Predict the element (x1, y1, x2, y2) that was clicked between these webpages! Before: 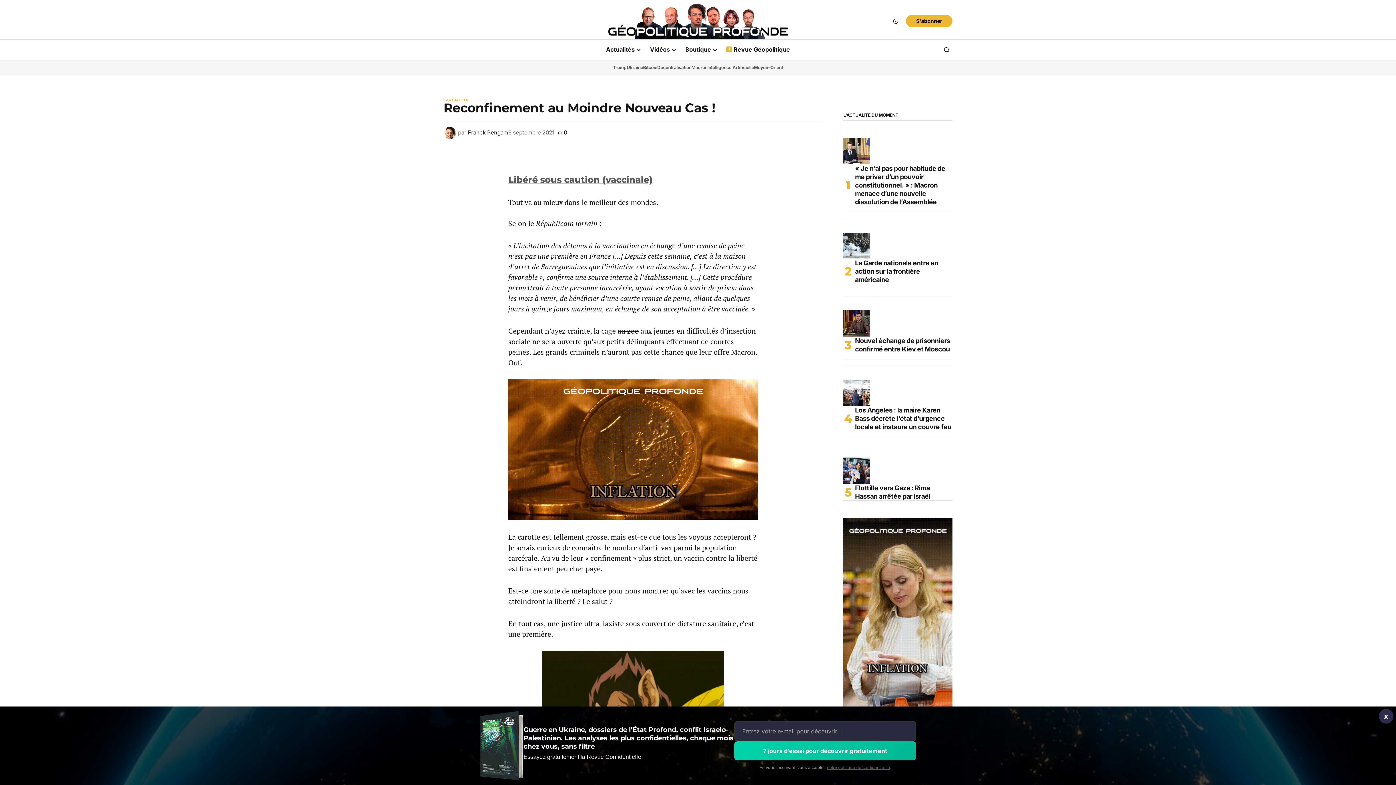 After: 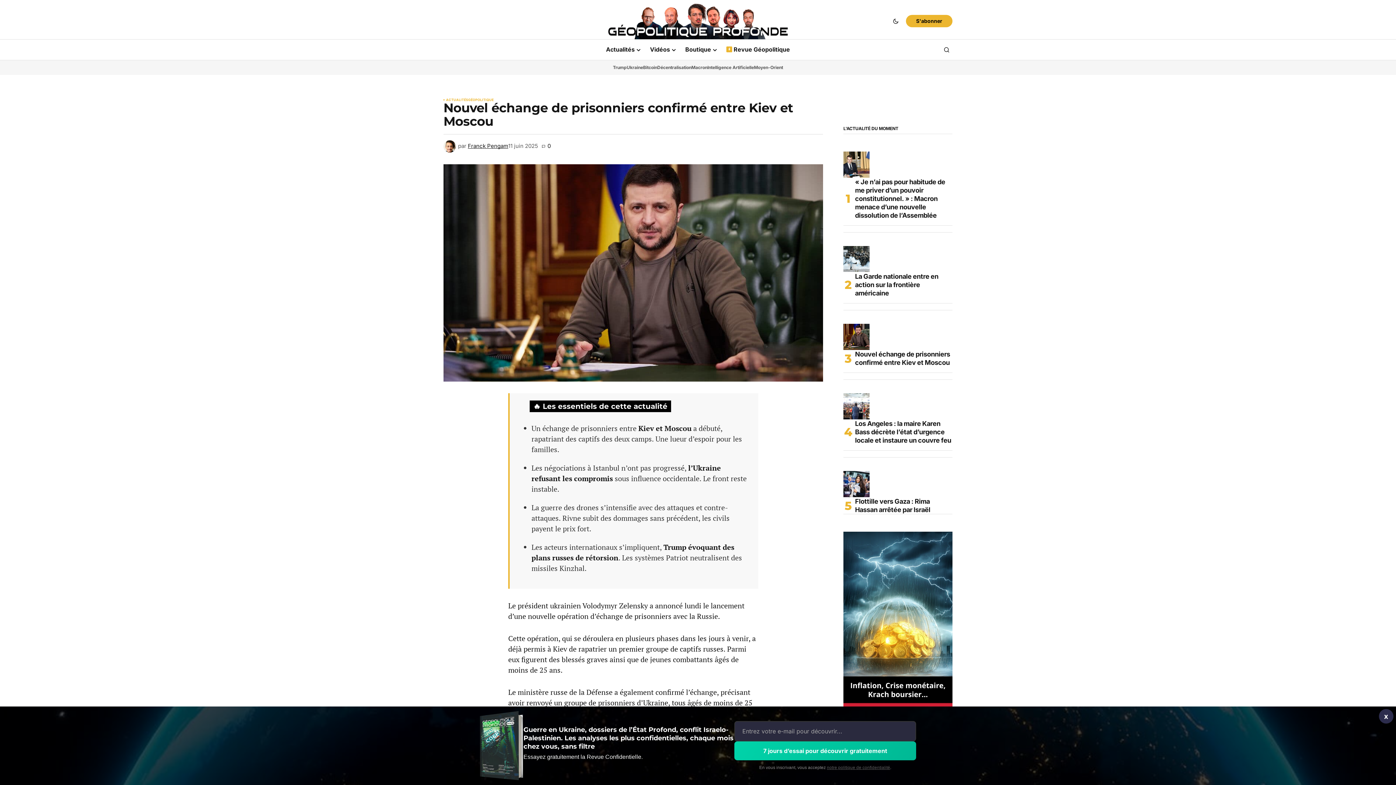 Action: bbox: (850, 336, 952, 353) label: Nouvel échange de prisonniers confirmé entre Kiev et Moscou